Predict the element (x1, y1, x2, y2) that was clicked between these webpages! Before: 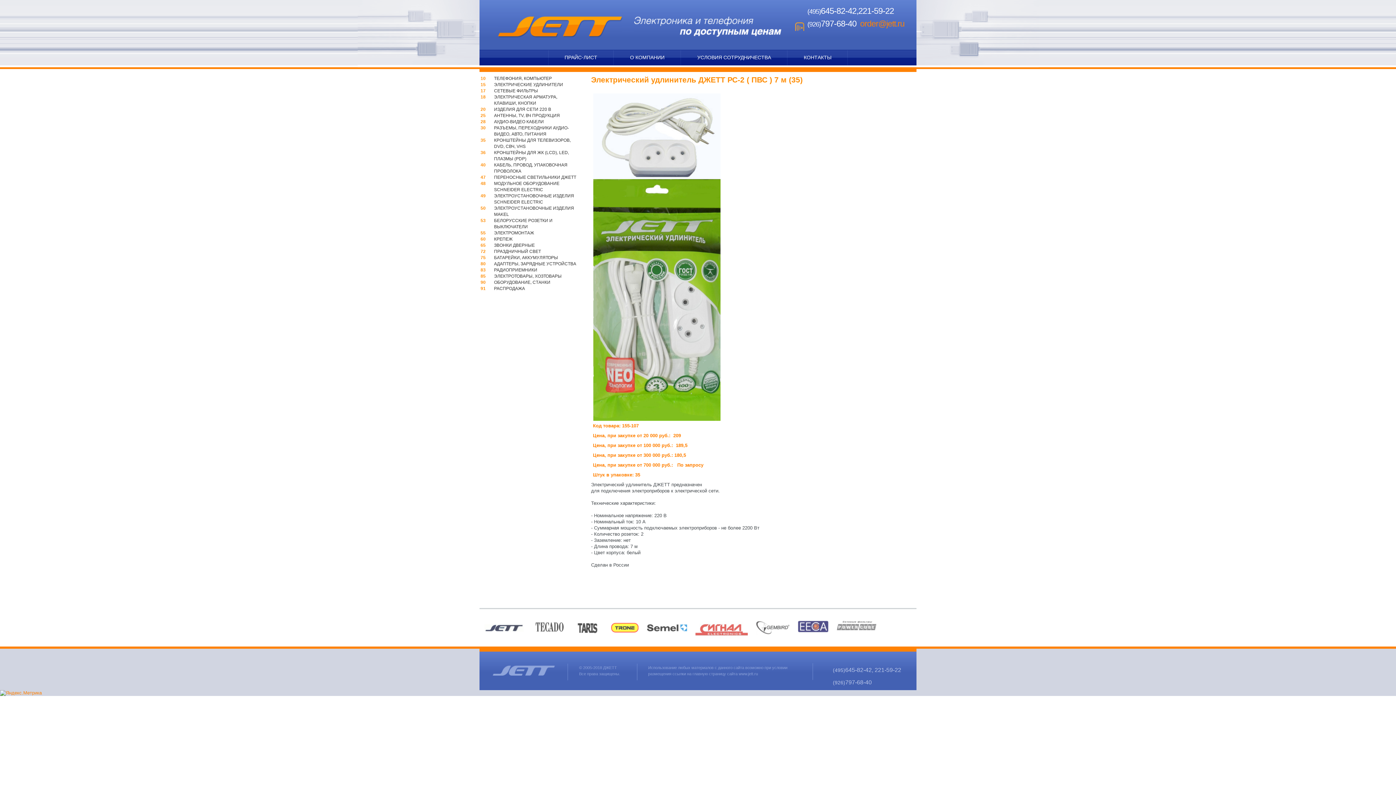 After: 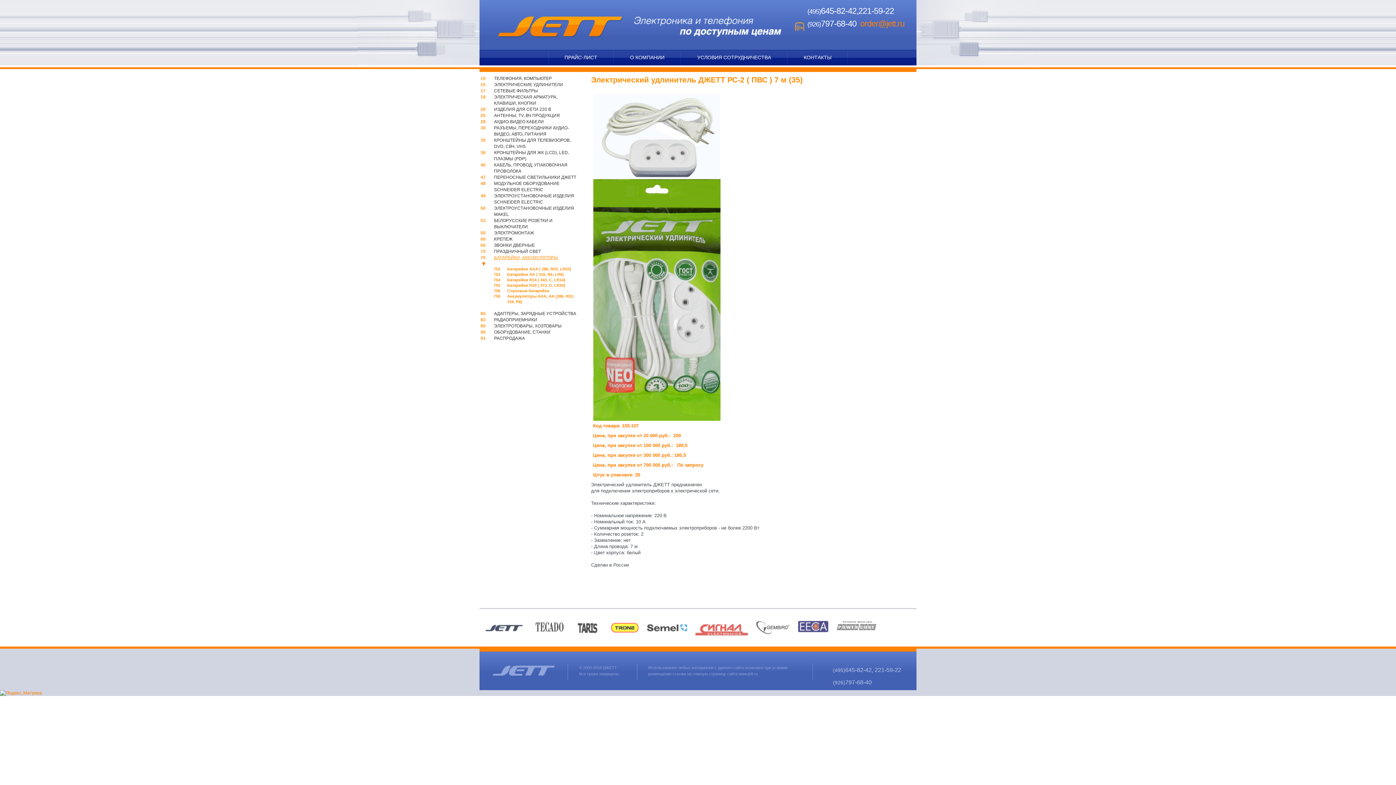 Action: label: БАТАРЕЙКИ, АККУМУЛЯТОРЫ bbox: (494, 254, 580, 261)